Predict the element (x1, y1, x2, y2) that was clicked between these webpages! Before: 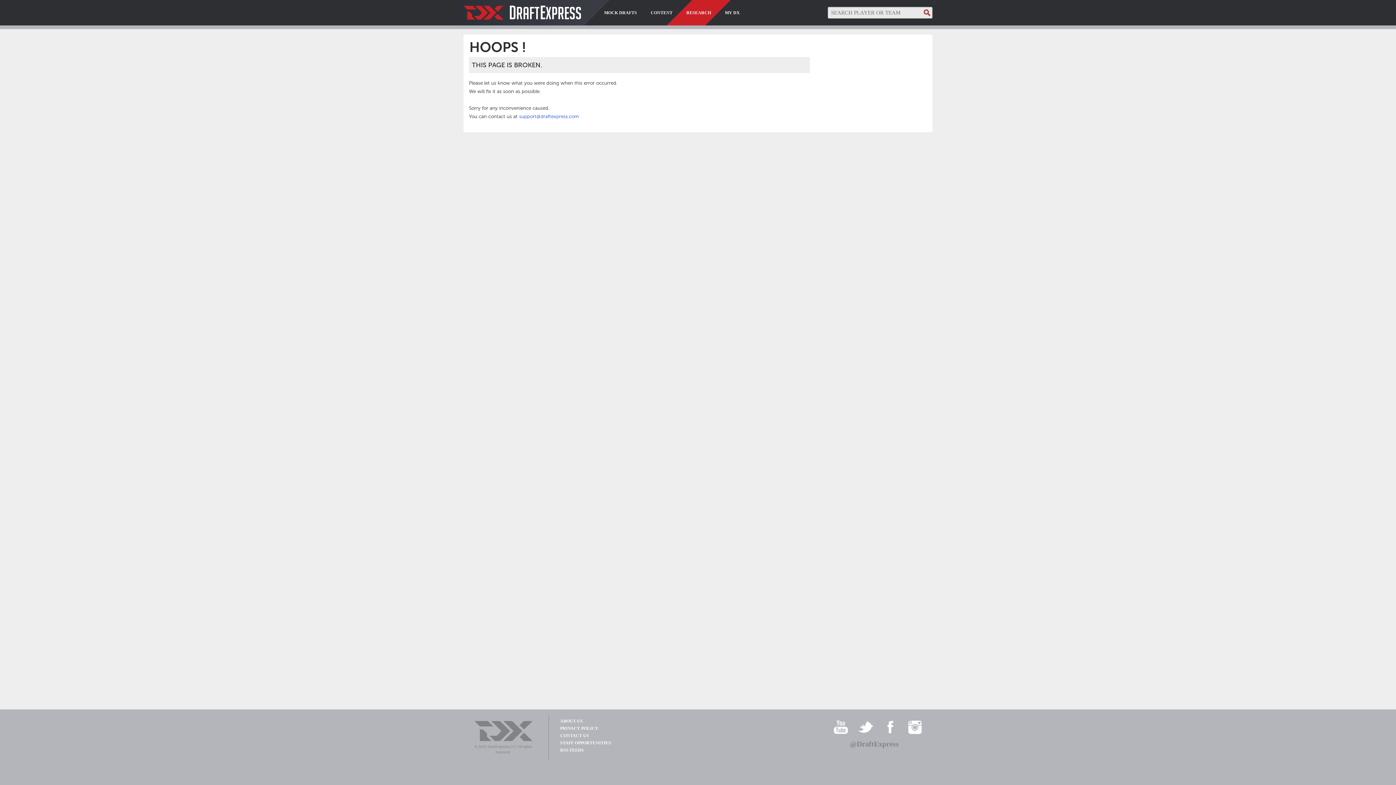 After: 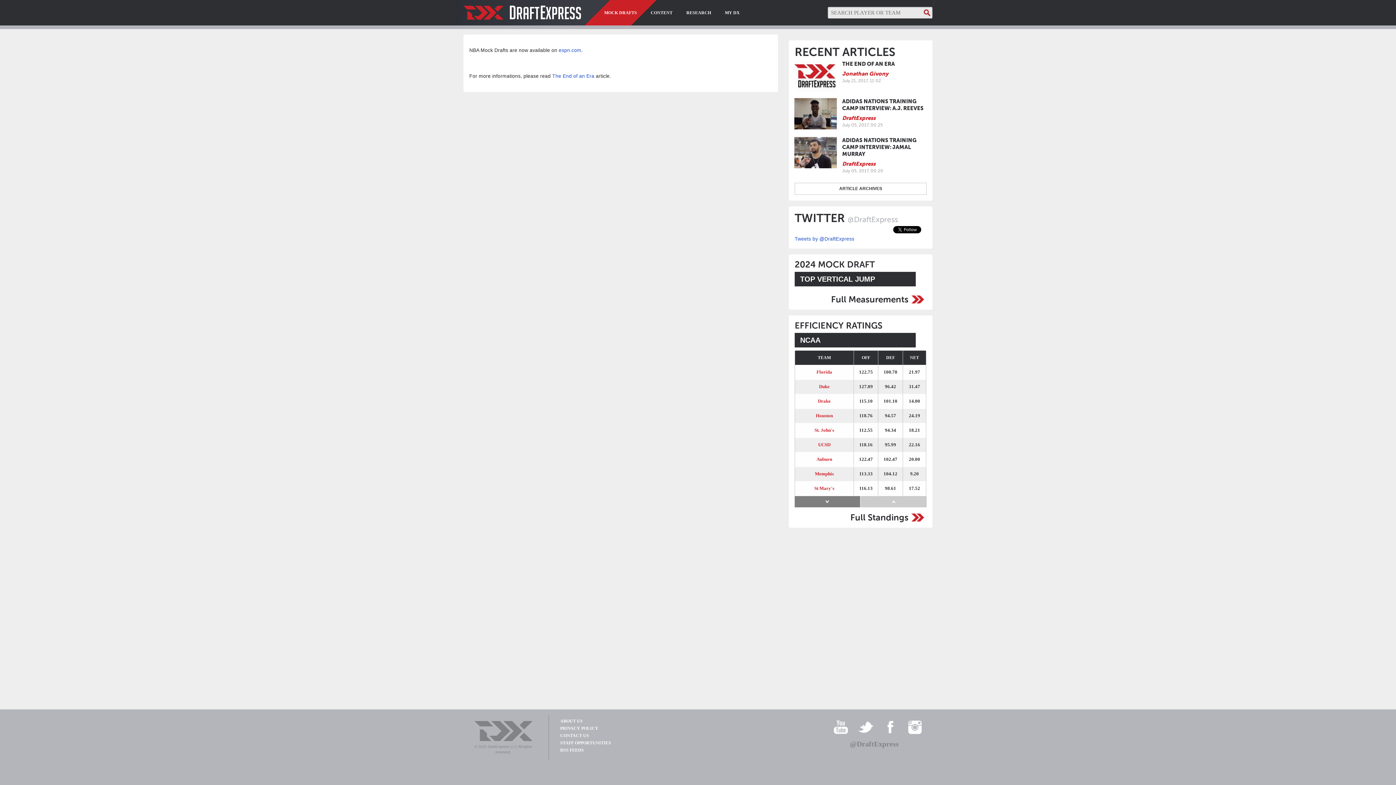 Action: label: MOCK DRAFTS bbox: (604, 0, 637, 25)